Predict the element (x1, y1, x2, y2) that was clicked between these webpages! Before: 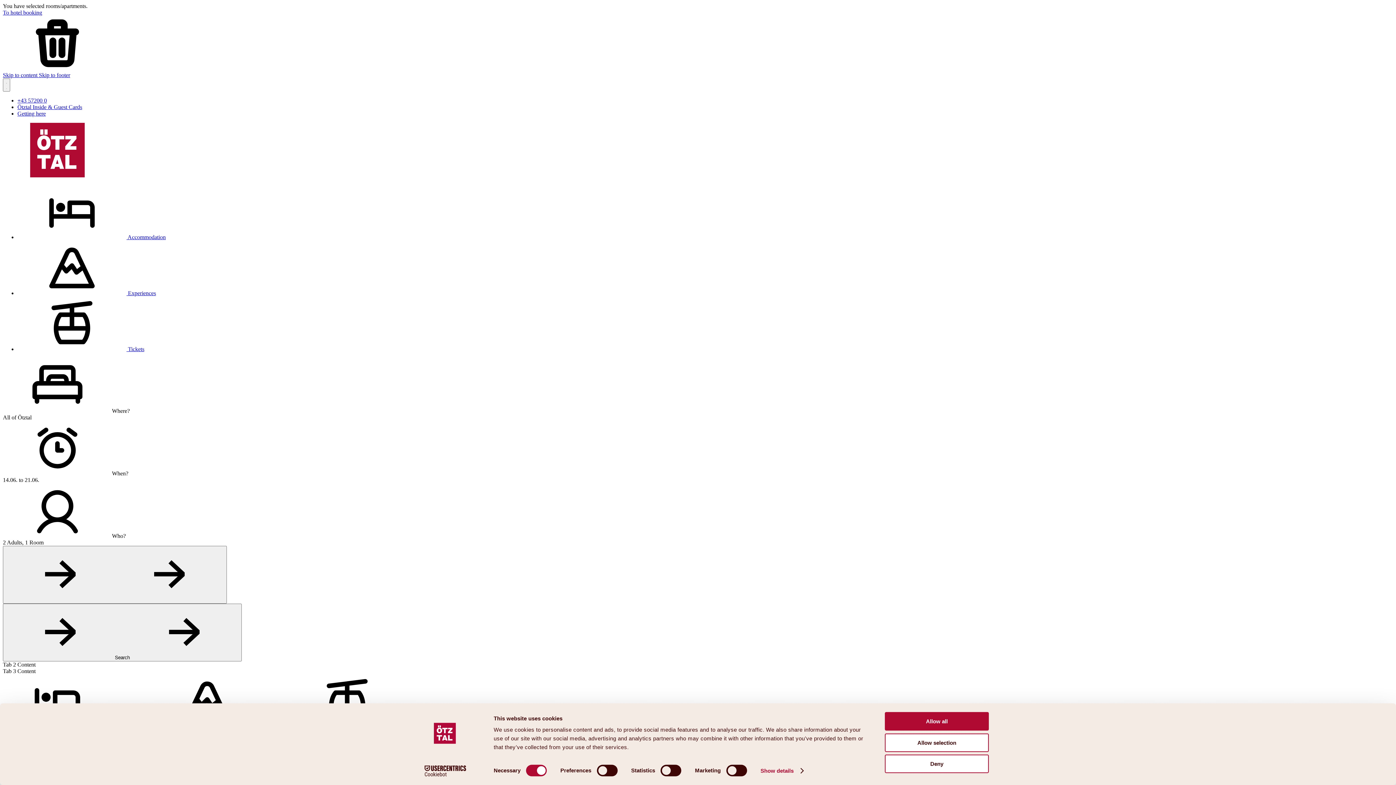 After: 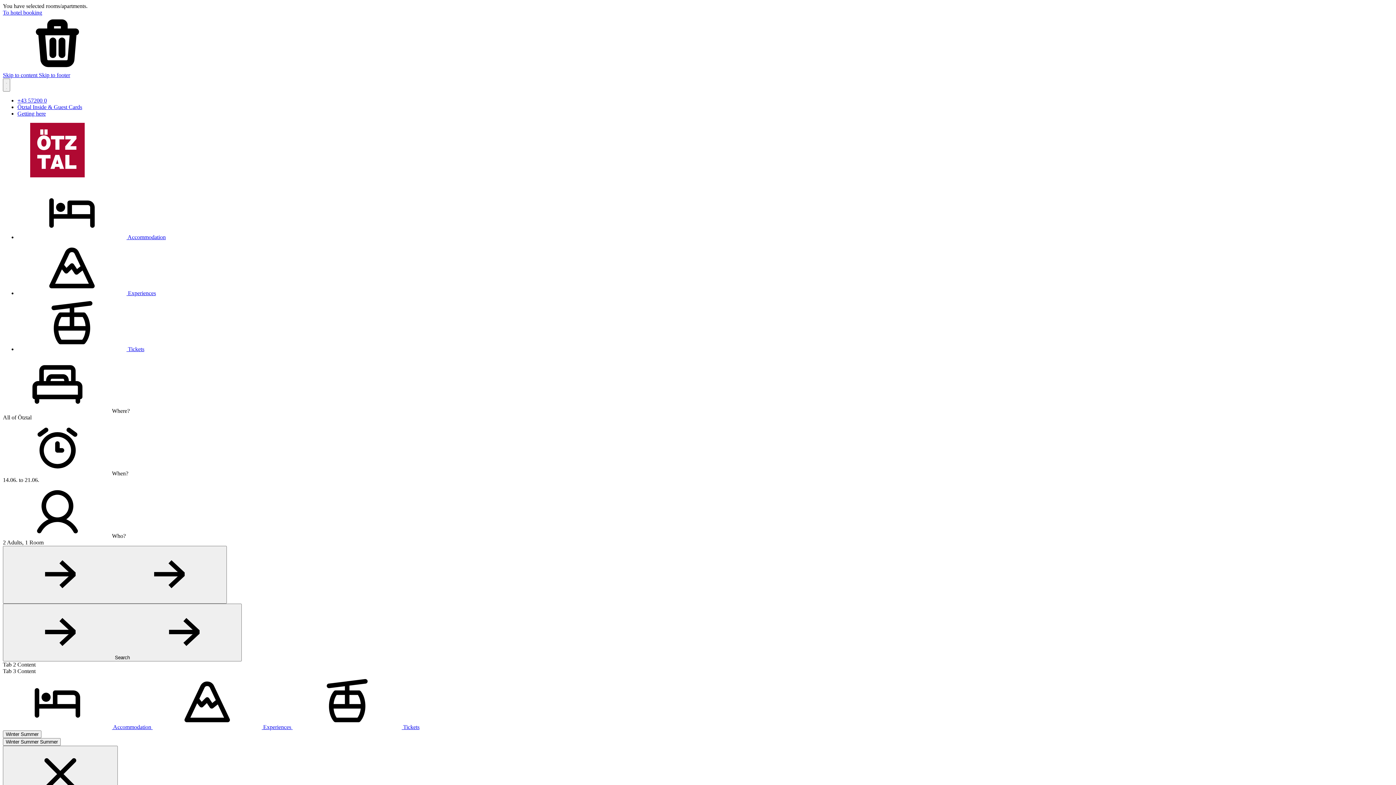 Action: bbox: (885, 733, 989, 752) label: Allow selection